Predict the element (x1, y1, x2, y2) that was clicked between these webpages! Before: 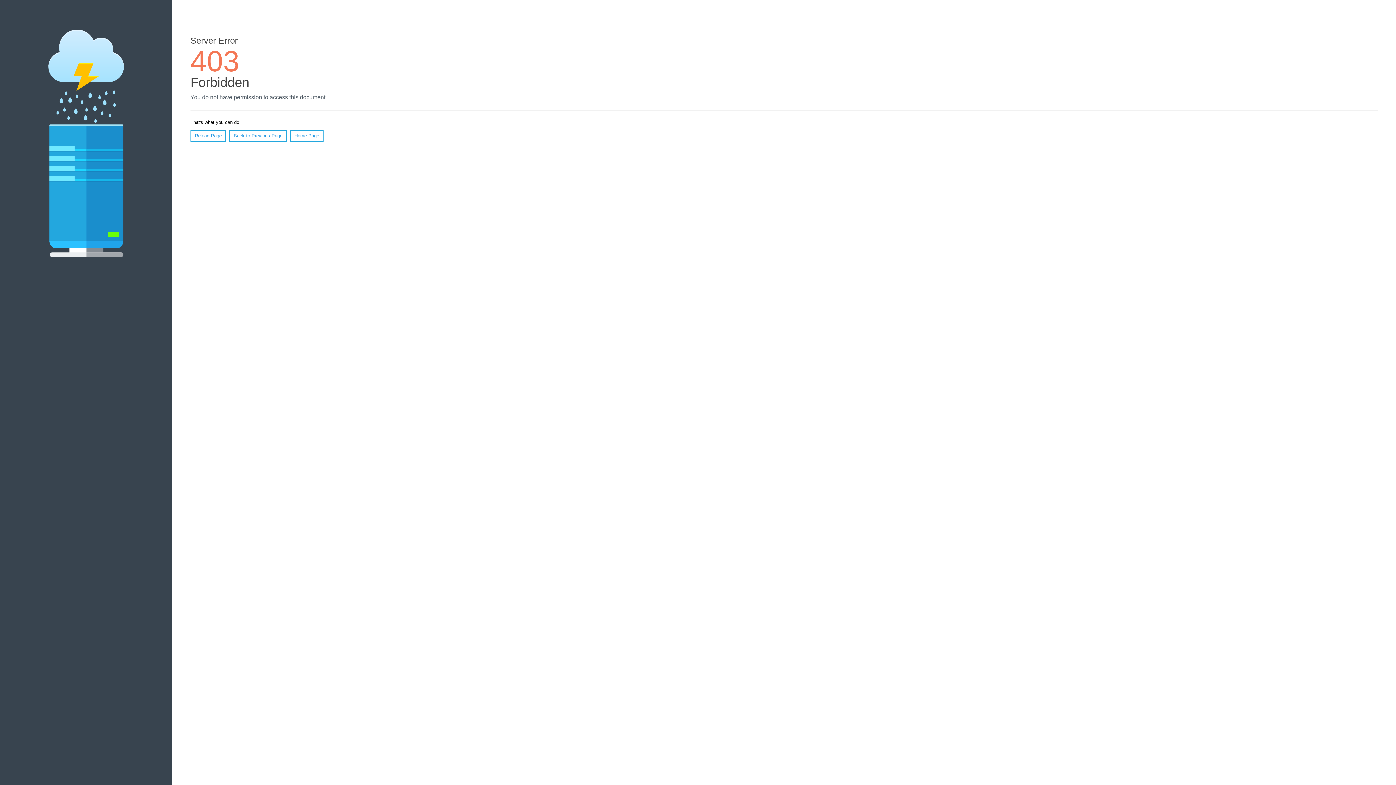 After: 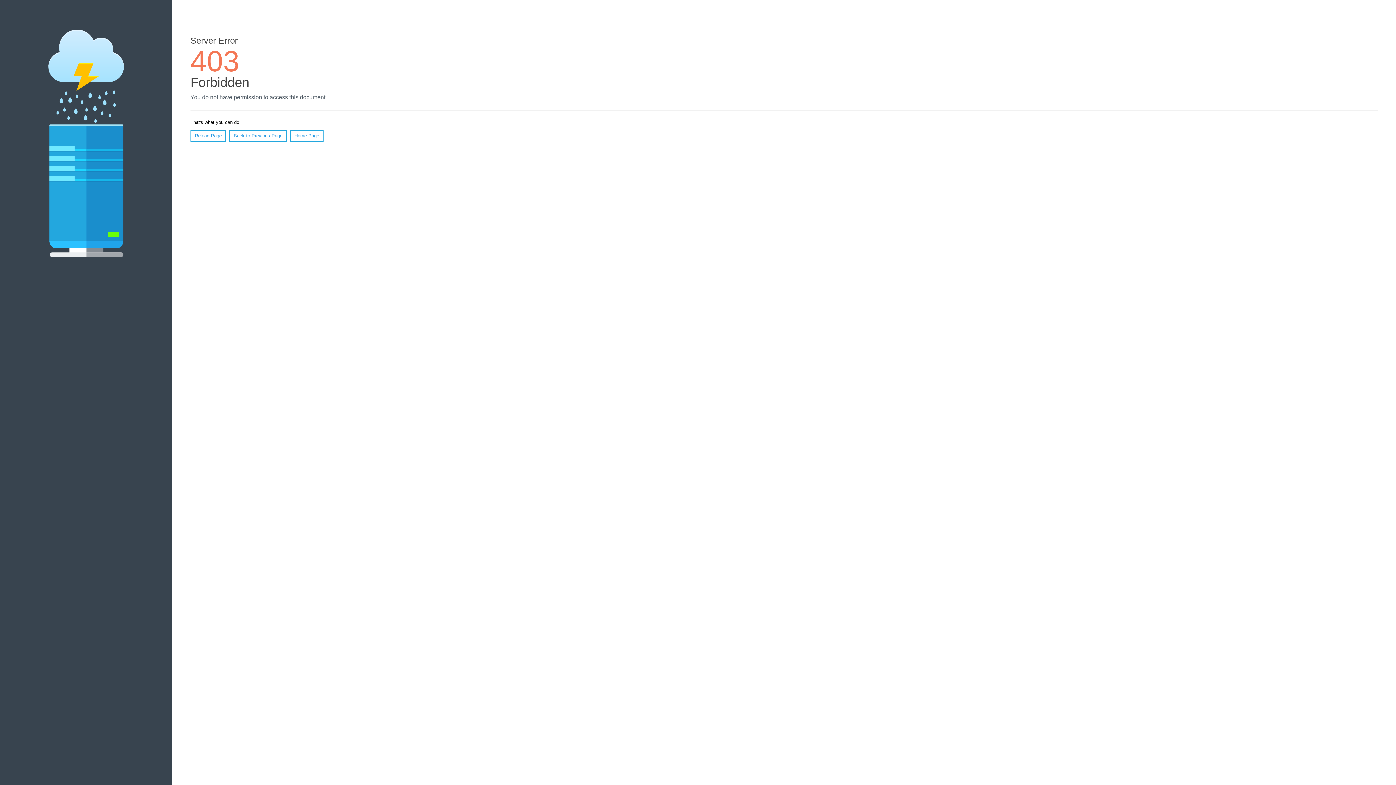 Action: bbox: (290, 130, 323, 141) label: Home Page